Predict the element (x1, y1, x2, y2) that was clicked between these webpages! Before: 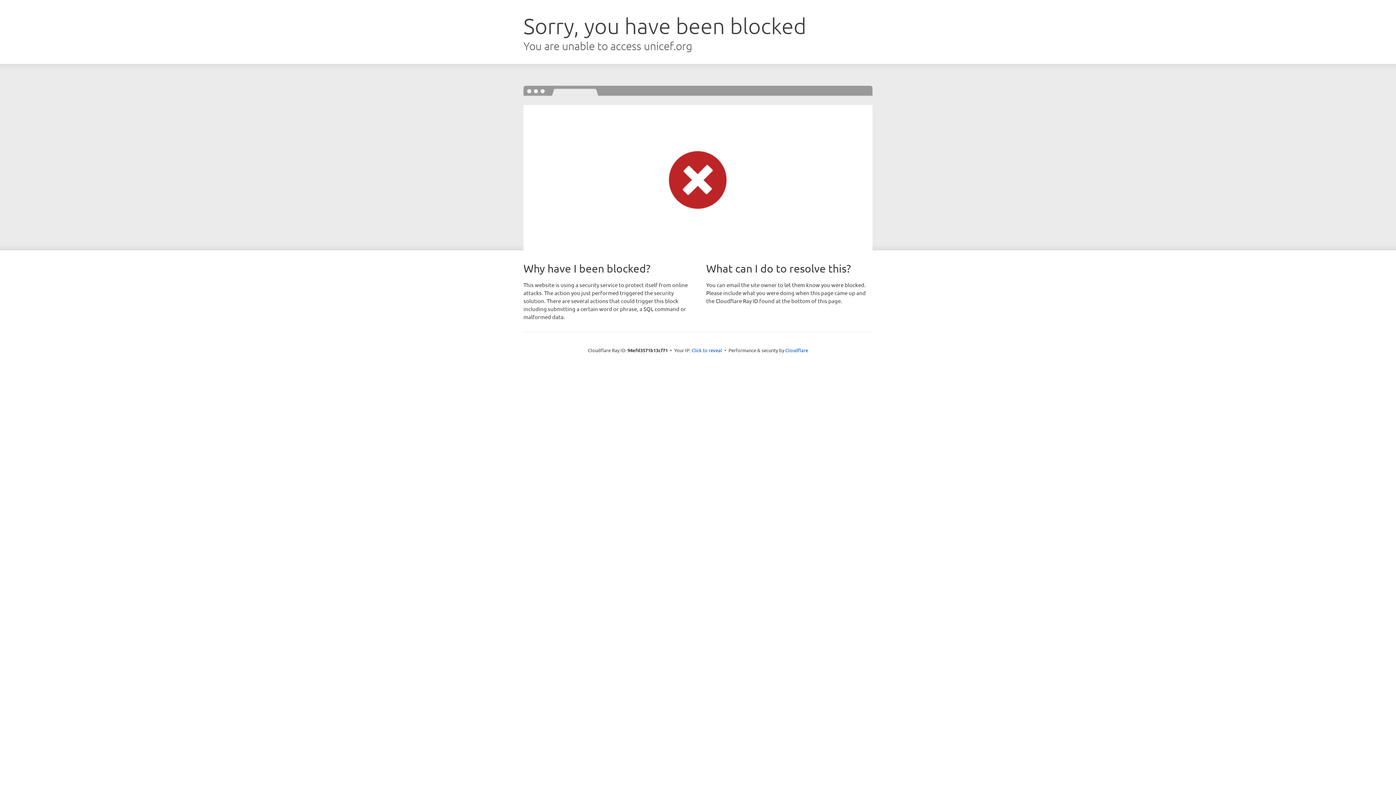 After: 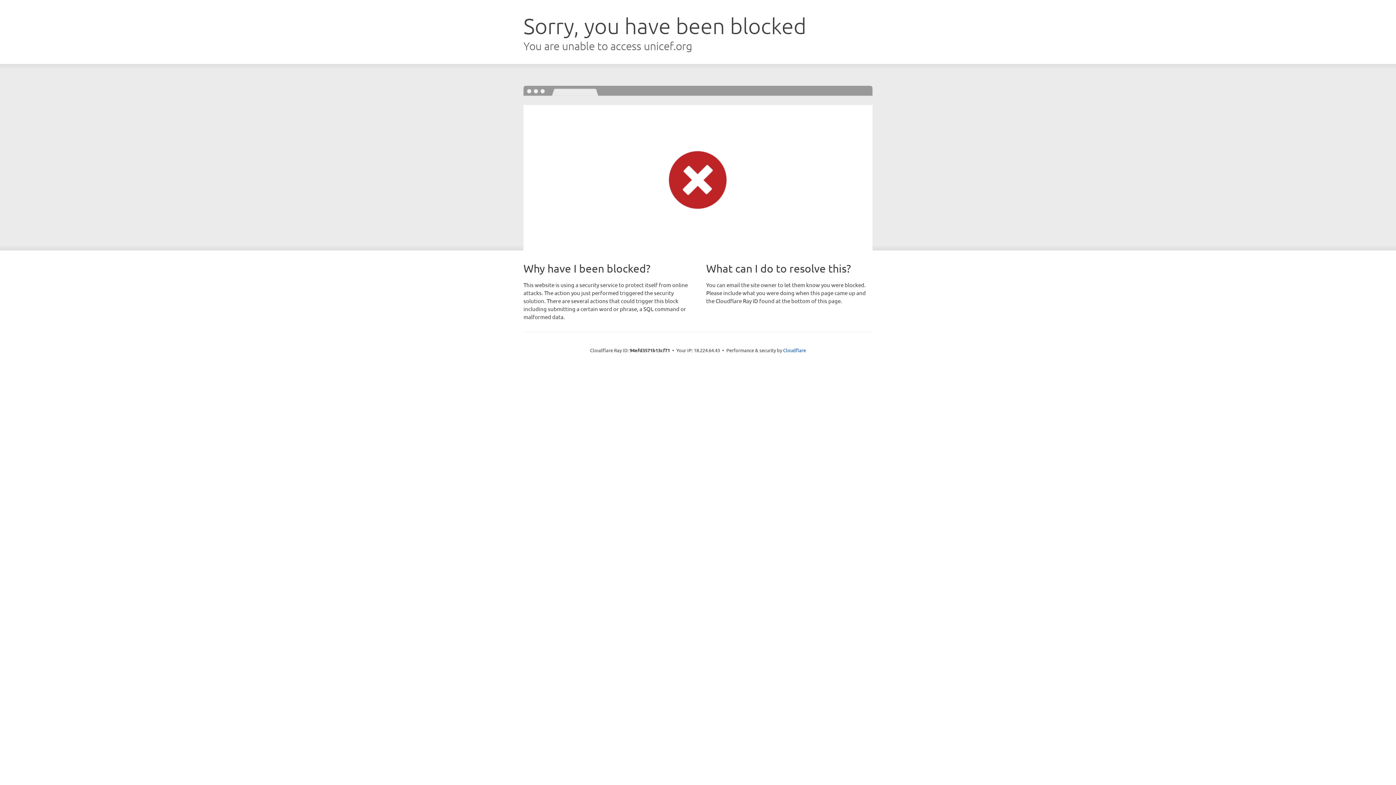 Action: label: Click to reveal bbox: (691, 346, 722, 353)